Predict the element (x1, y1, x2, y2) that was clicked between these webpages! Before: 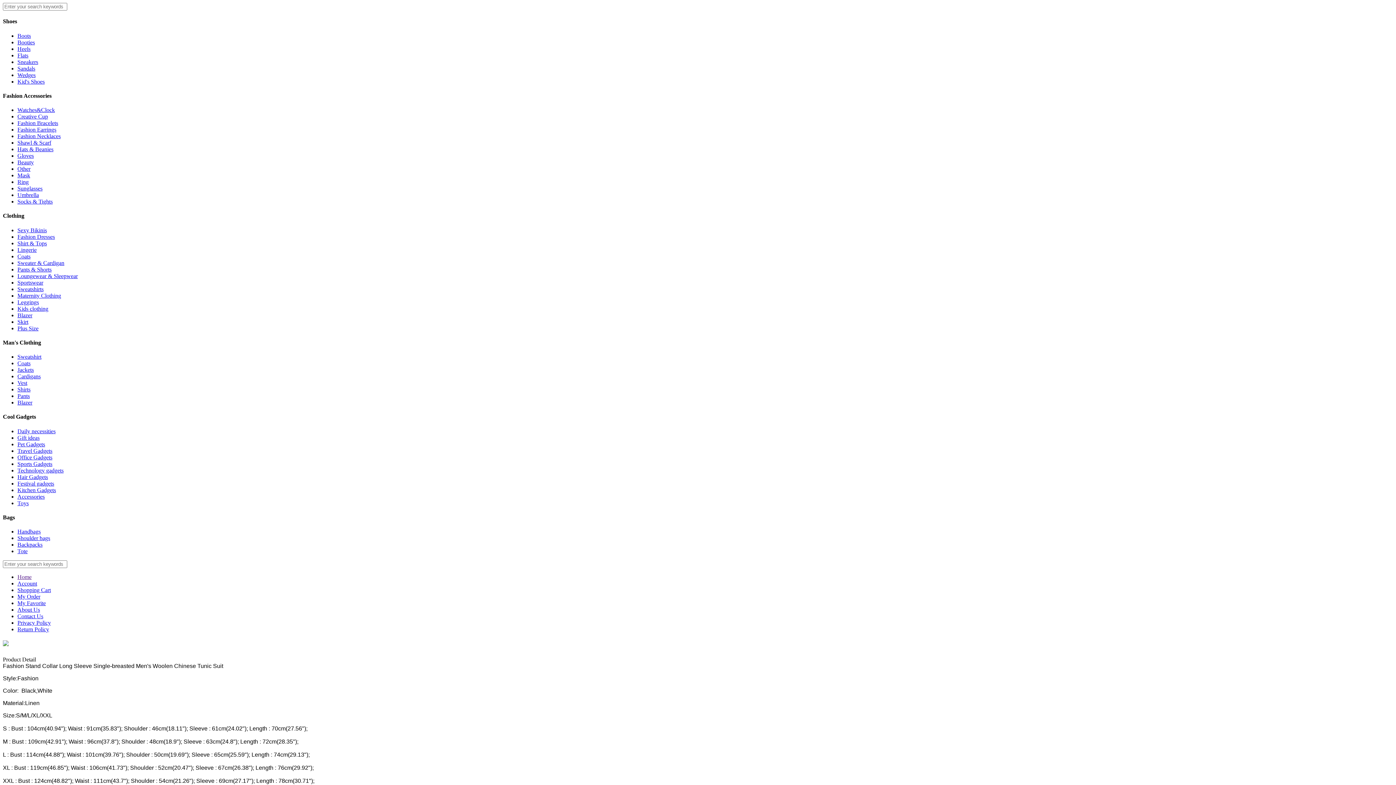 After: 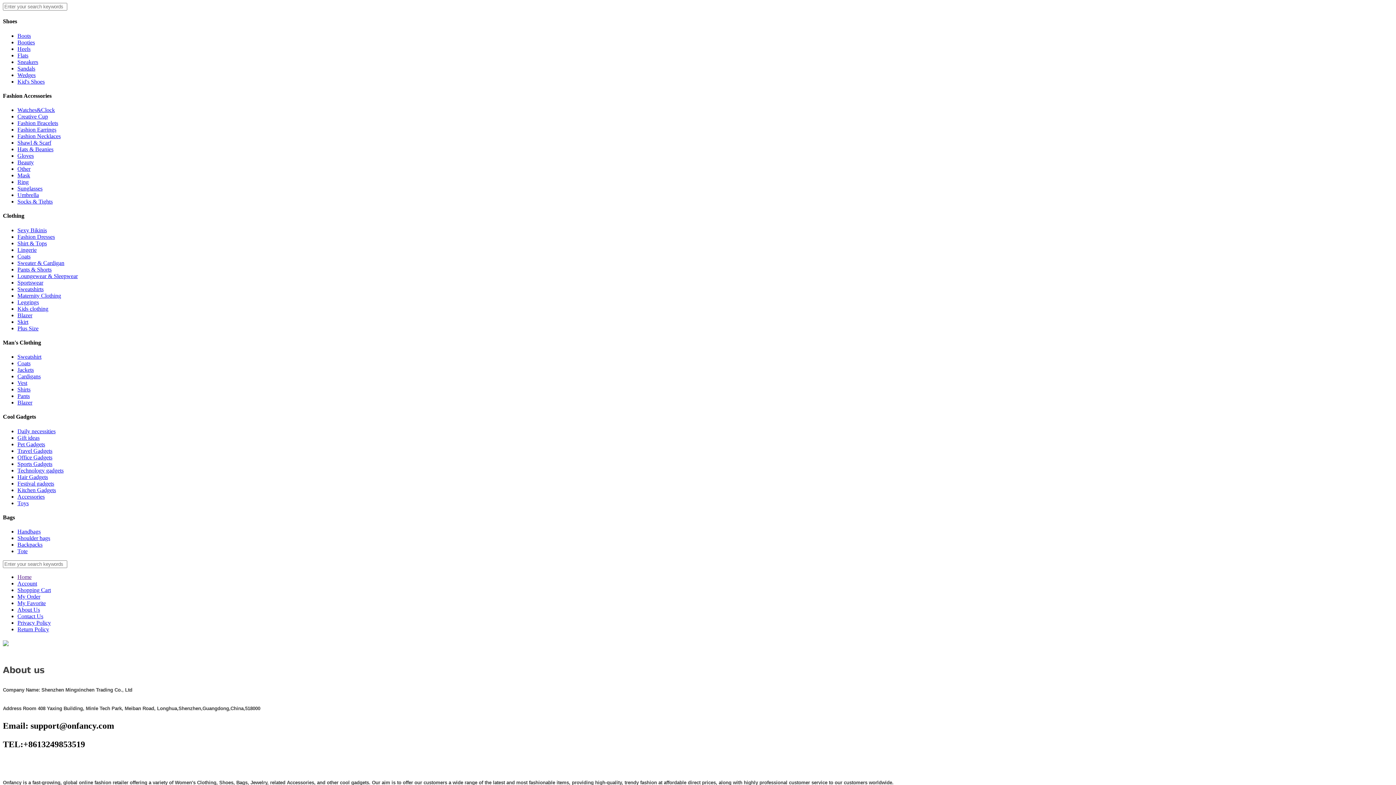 Action: label: About Us bbox: (17, 606, 40, 613)